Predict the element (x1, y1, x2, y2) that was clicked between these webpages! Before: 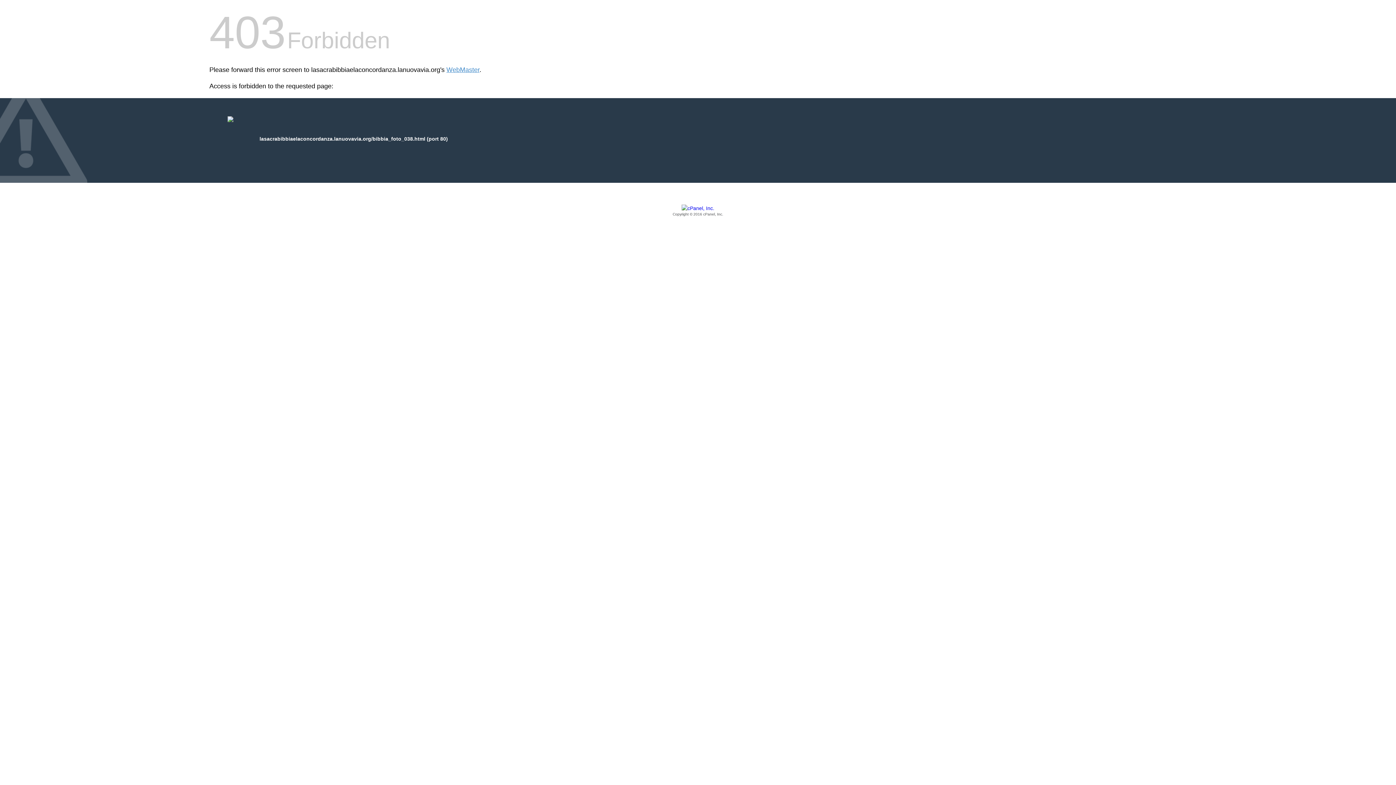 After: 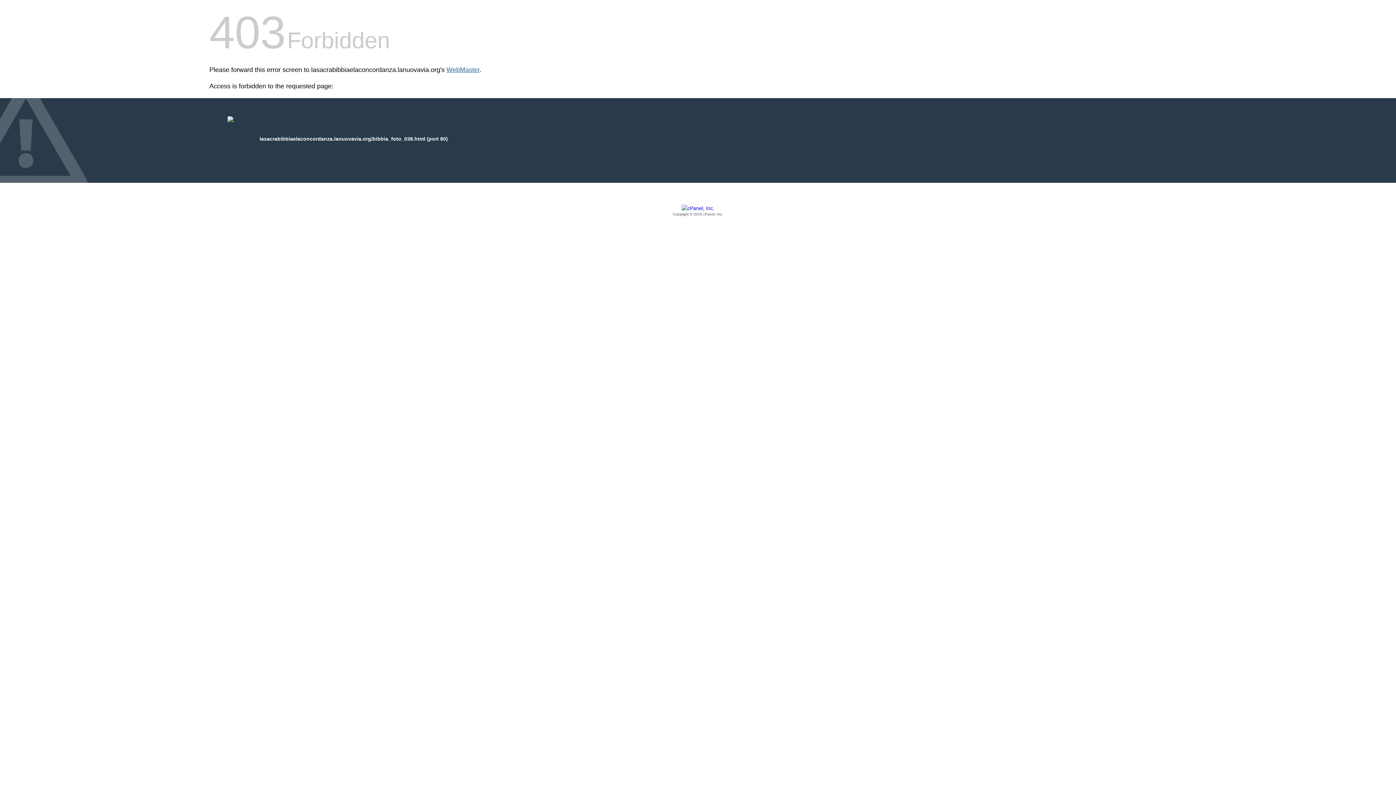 Action: bbox: (446, 66, 479, 73) label: WebMaster